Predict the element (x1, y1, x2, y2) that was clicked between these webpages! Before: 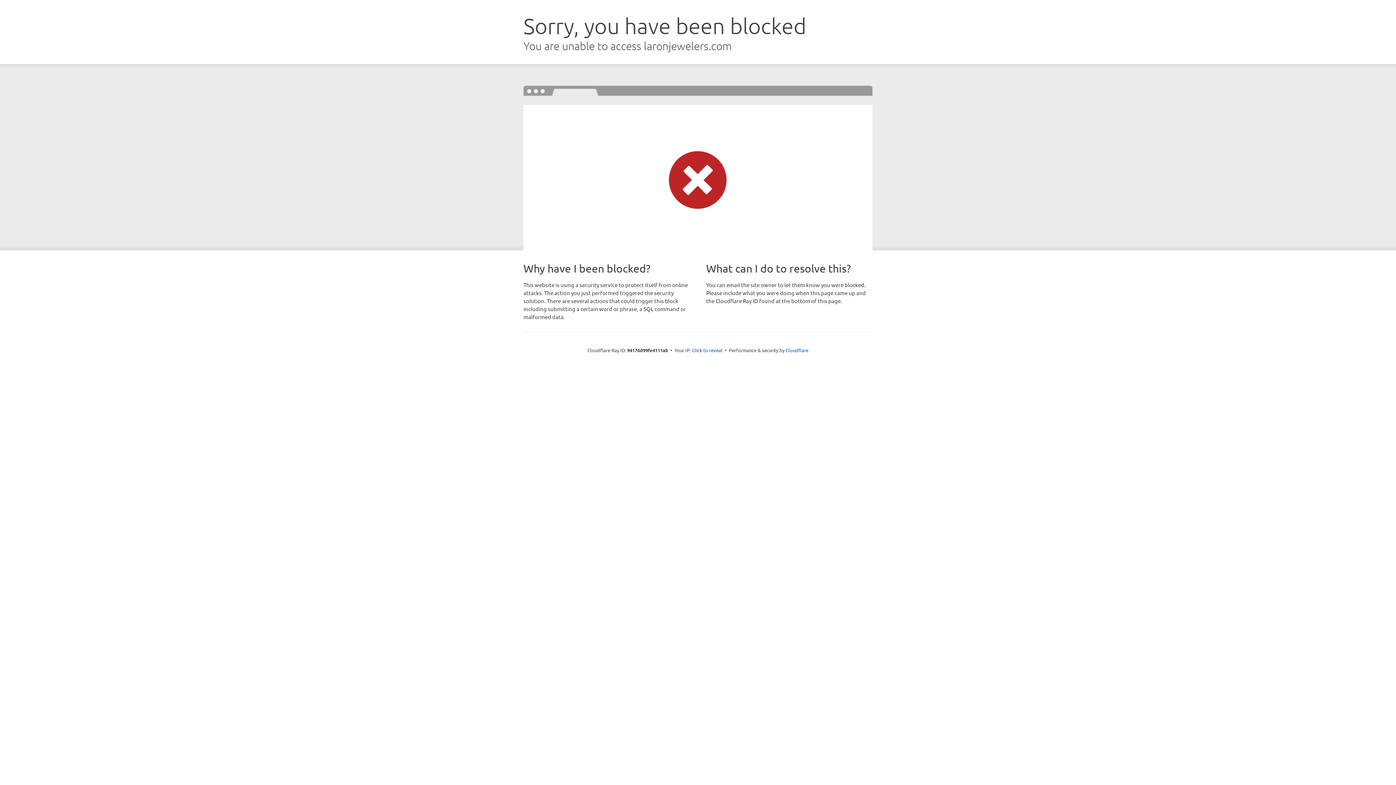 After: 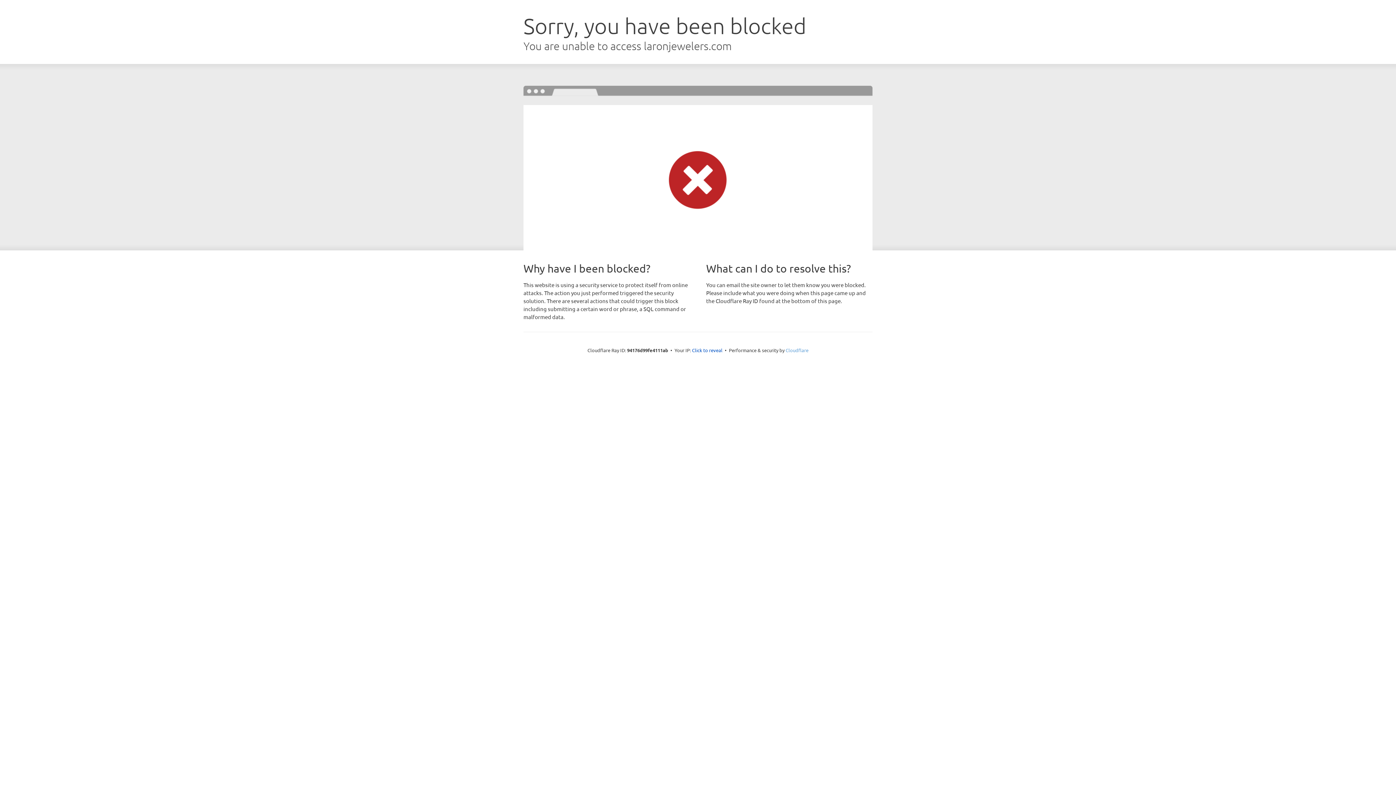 Action: bbox: (785, 347, 808, 353) label: Cloudflare